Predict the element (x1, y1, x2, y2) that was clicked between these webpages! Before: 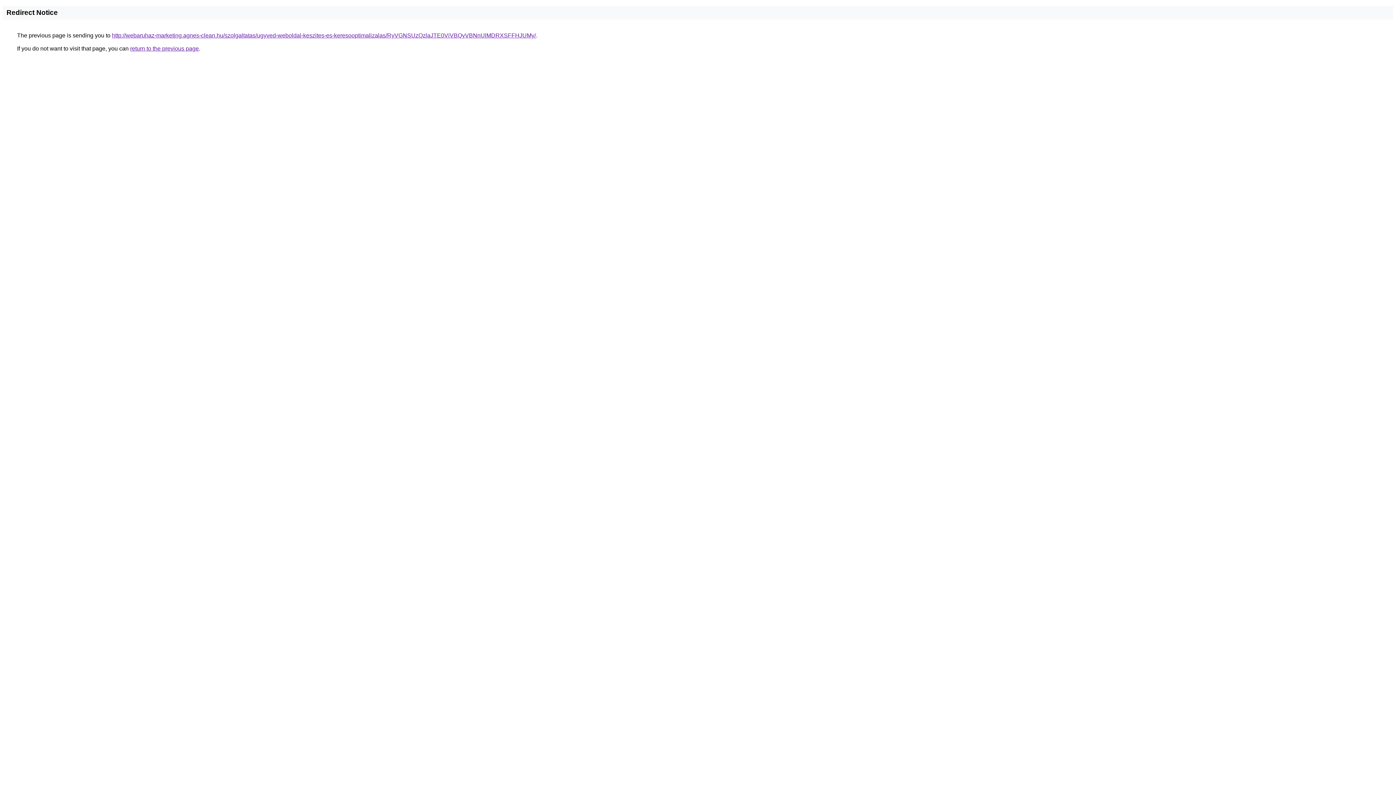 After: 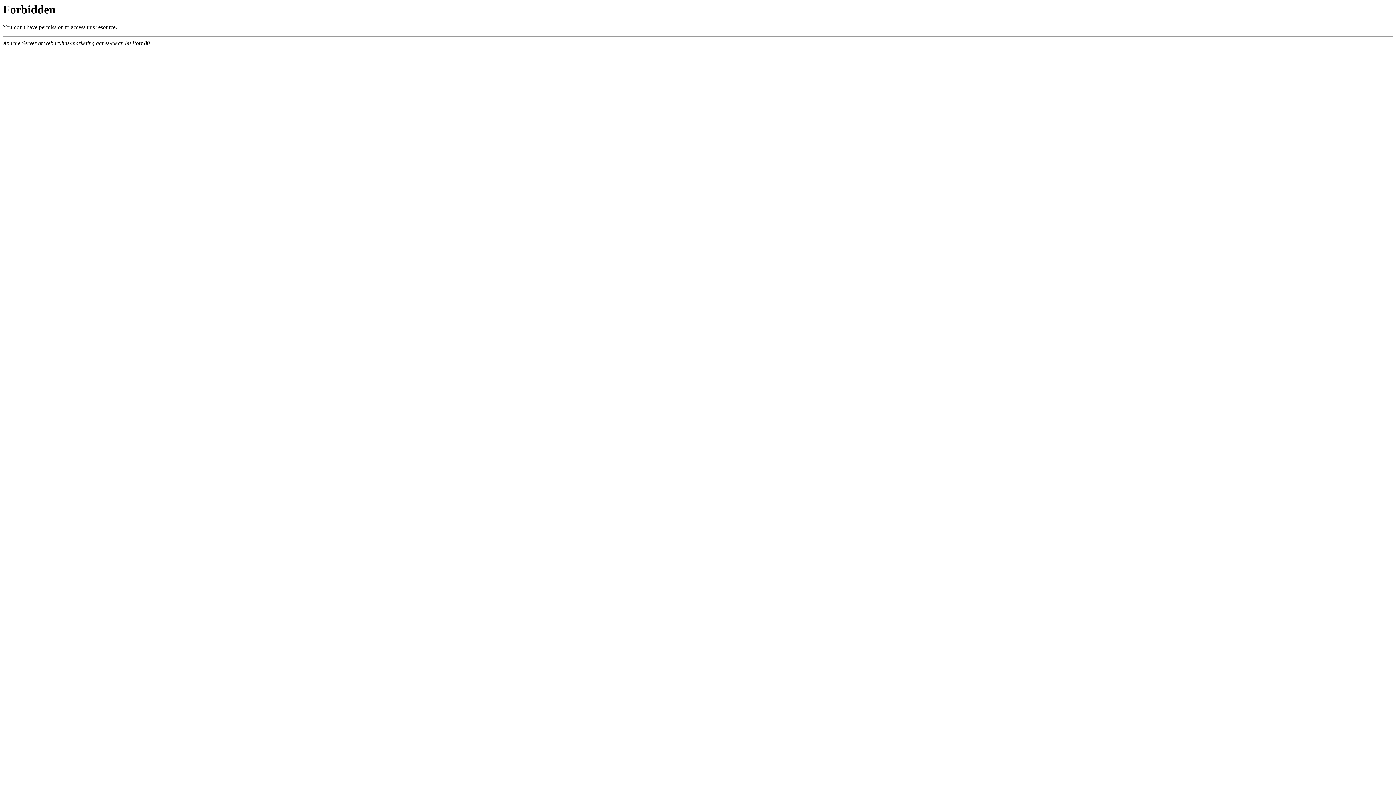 Action: bbox: (112, 32, 536, 38) label: http://webaruhaz-marketing.agnes-clean.hu/szolgaltatas/ugyved-weboldal-keszites-es-keresooptimalizalas/RyVGNSUzQzlaJTE0ViVBQyVBNnUlMDRXSFFHJUMy/